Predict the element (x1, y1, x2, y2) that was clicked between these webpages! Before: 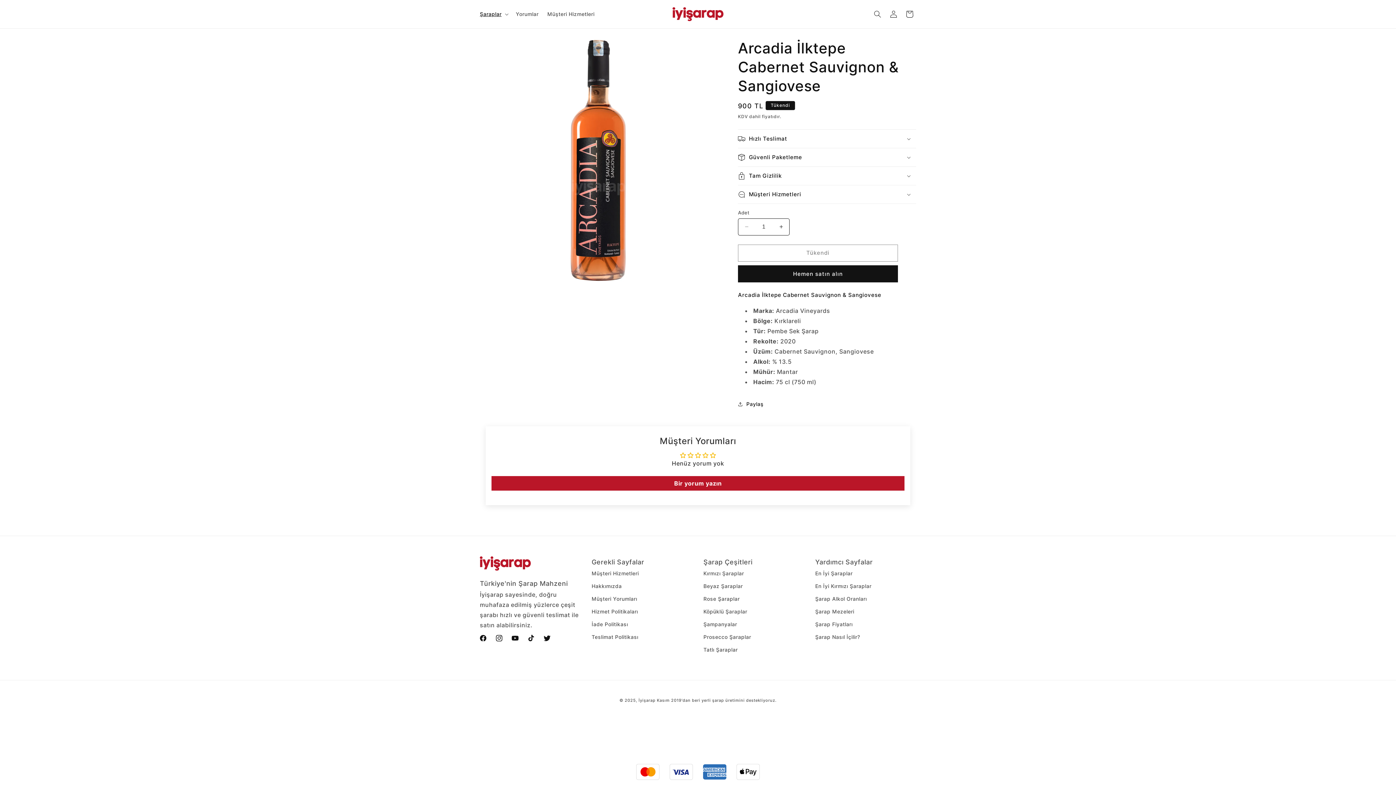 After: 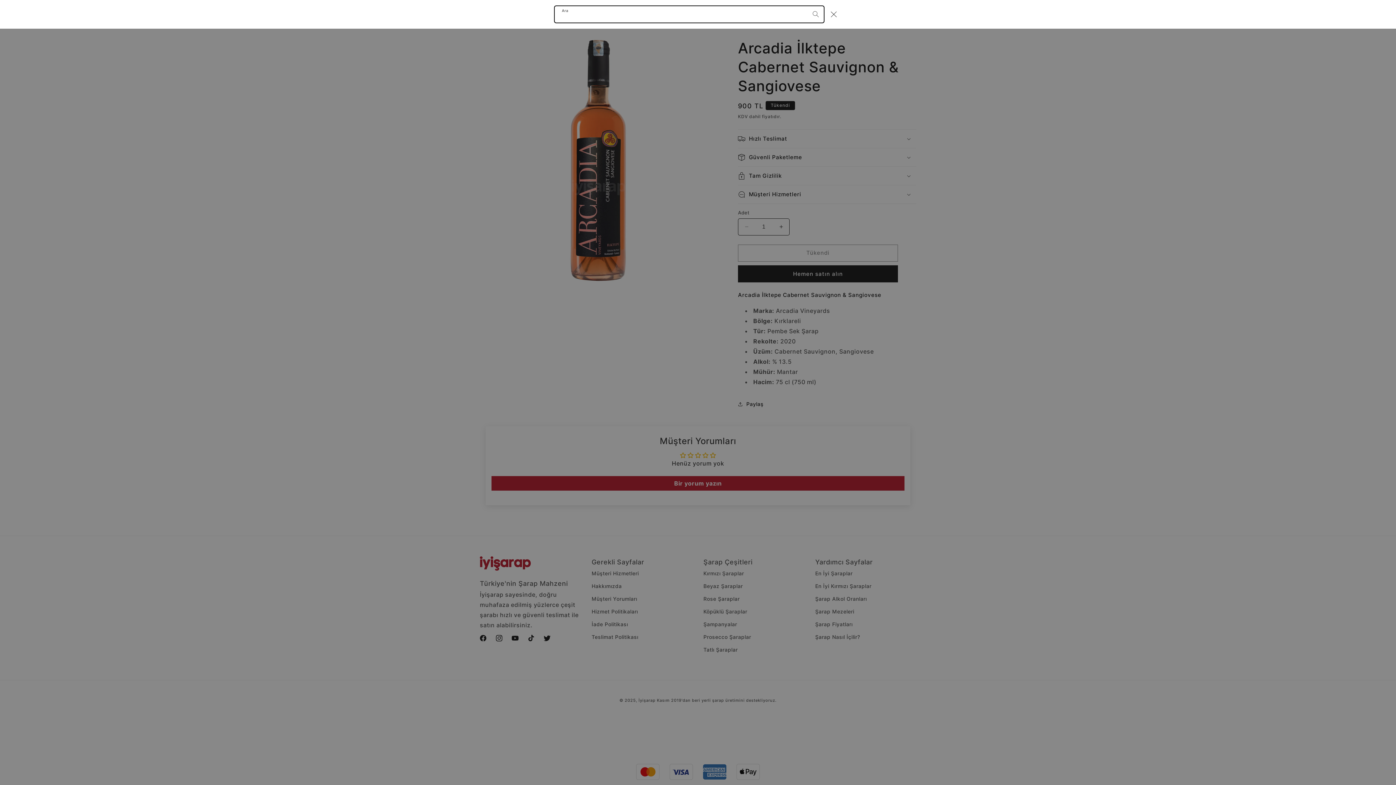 Action: bbox: (869, 6, 885, 22) label: Ara